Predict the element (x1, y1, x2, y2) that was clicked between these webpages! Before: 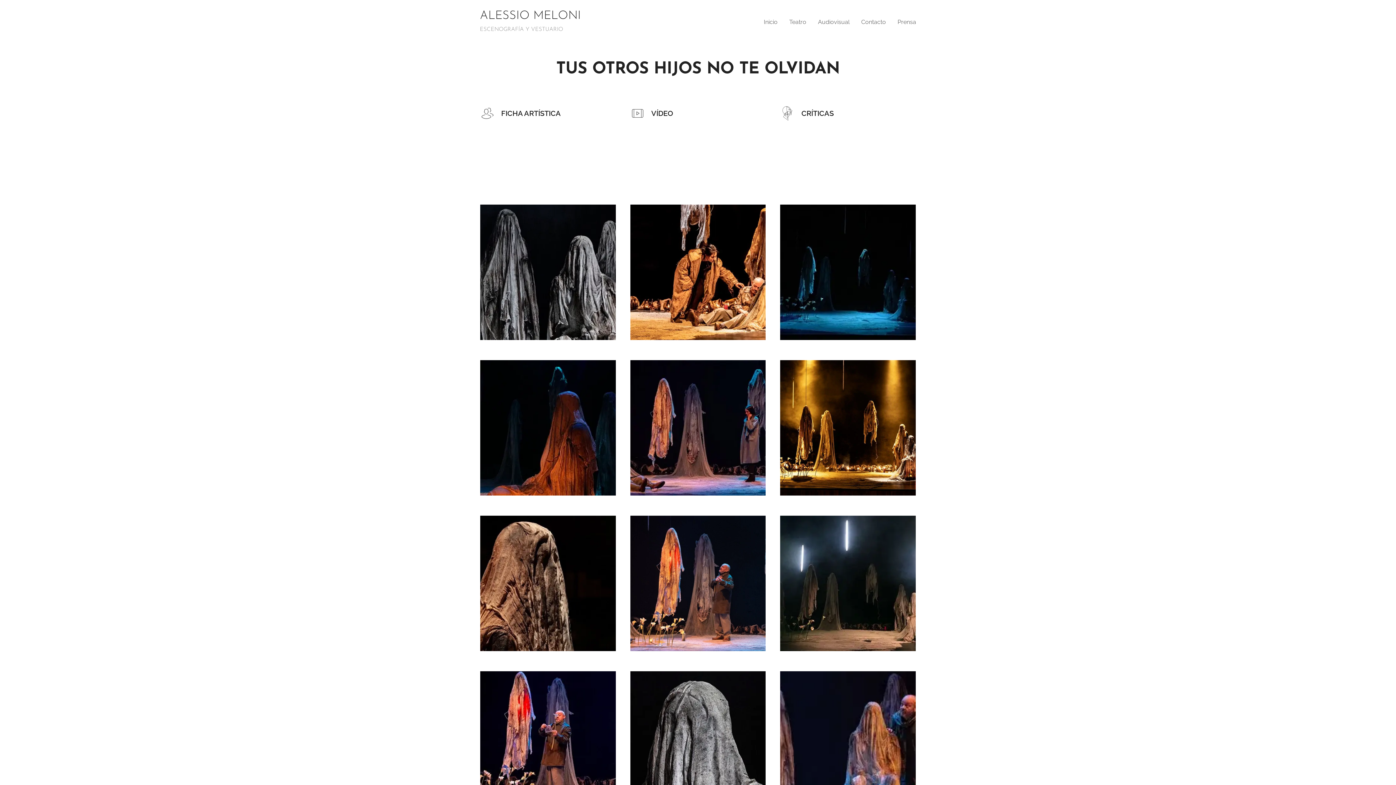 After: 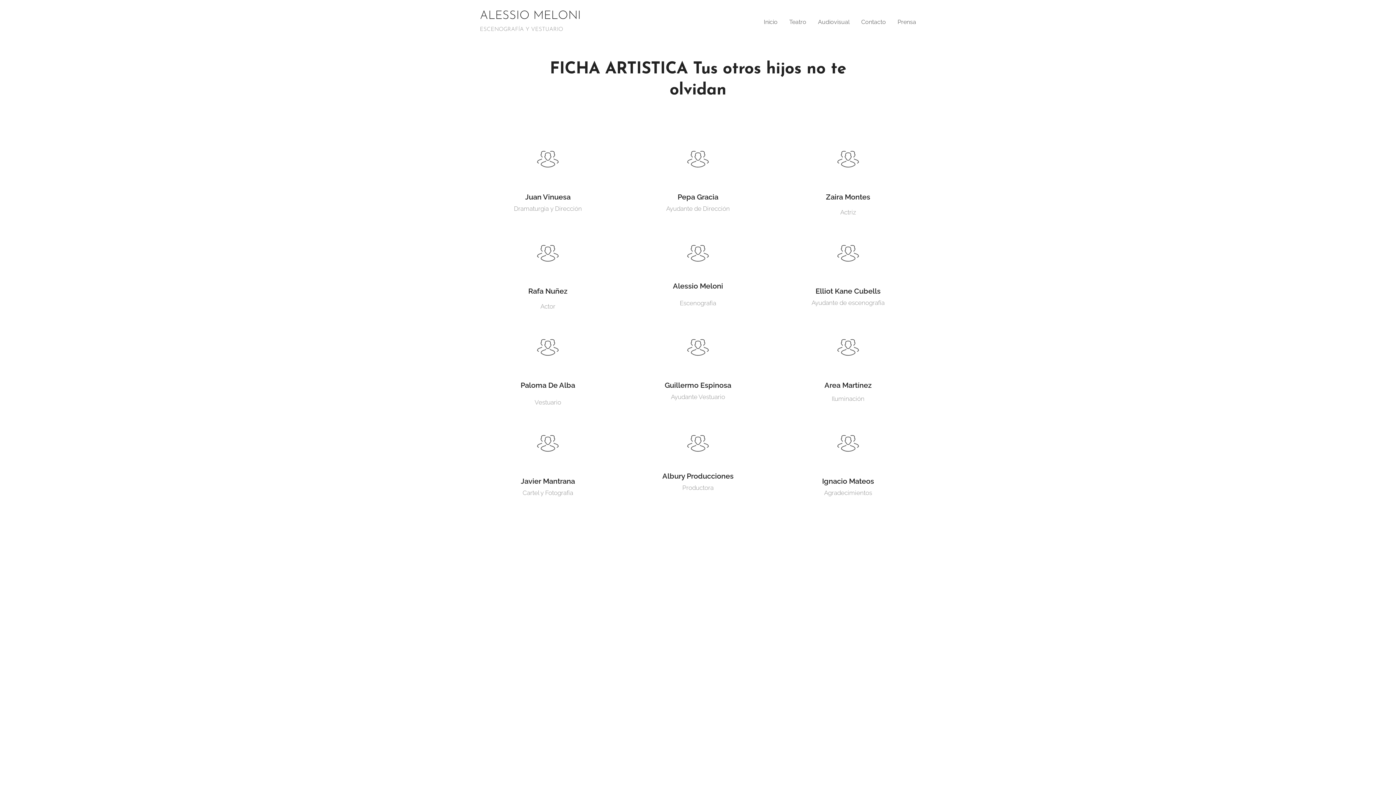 Action: bbox: (478, 104, 617, 141) label: FICHA ARTÍSTICA



